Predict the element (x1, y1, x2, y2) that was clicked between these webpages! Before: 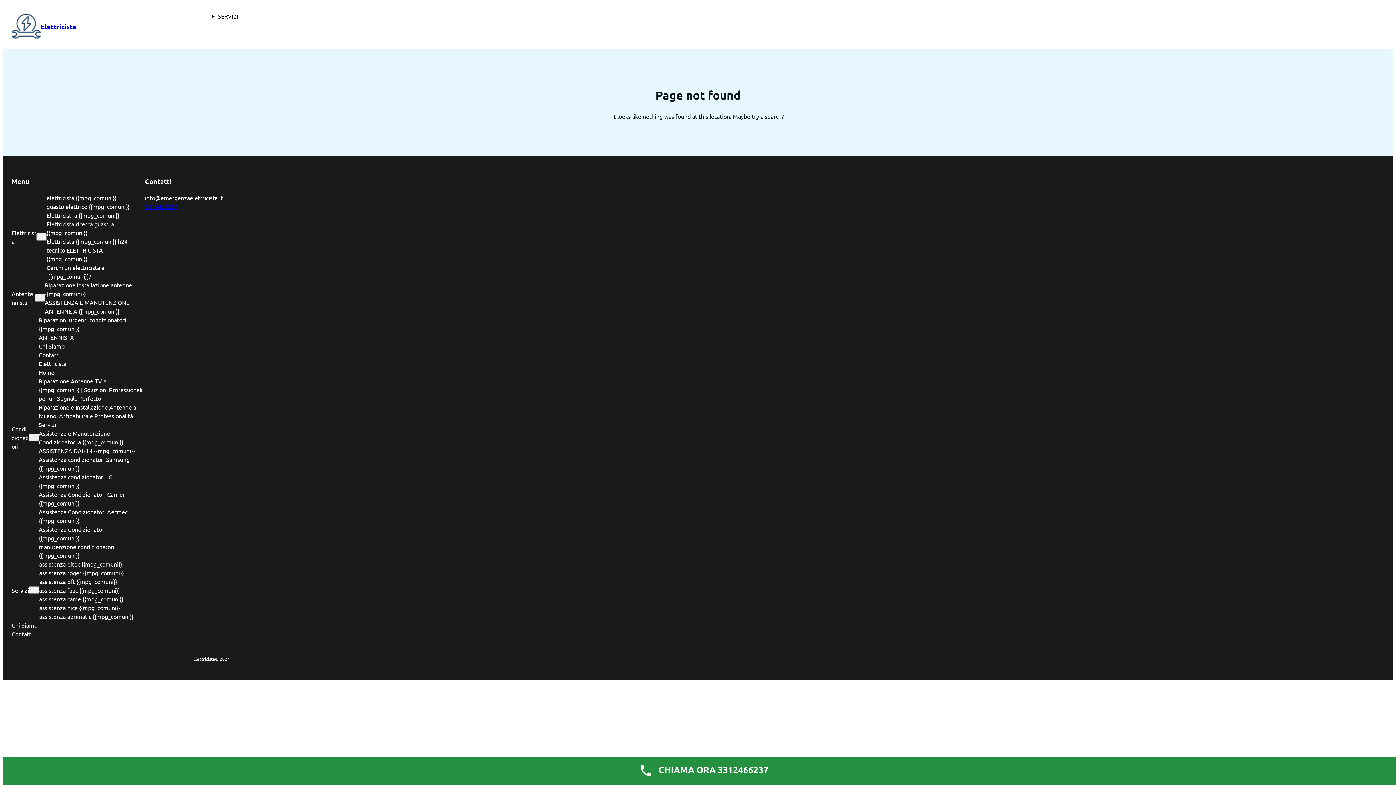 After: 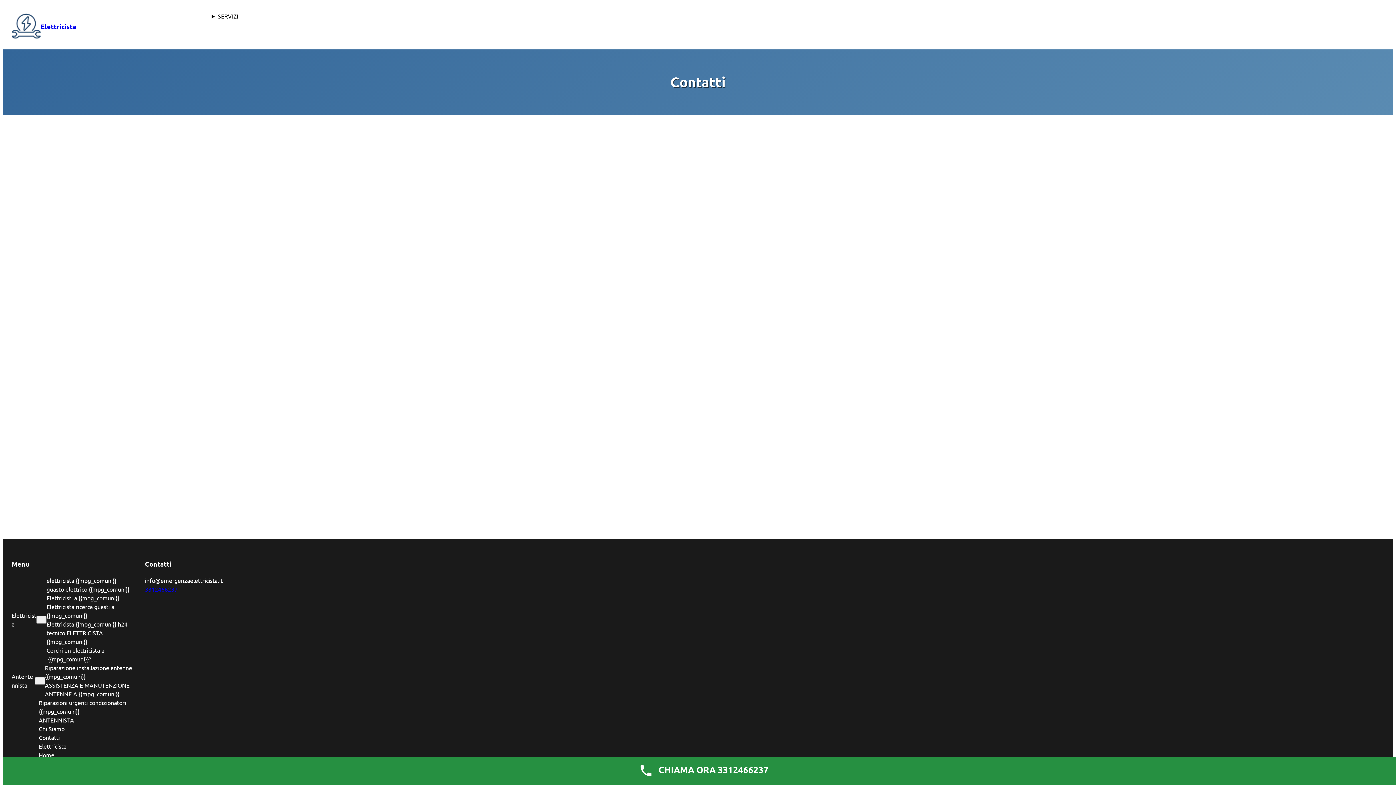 Action: label: Contatti bbox: (38, 350, 59, 359)